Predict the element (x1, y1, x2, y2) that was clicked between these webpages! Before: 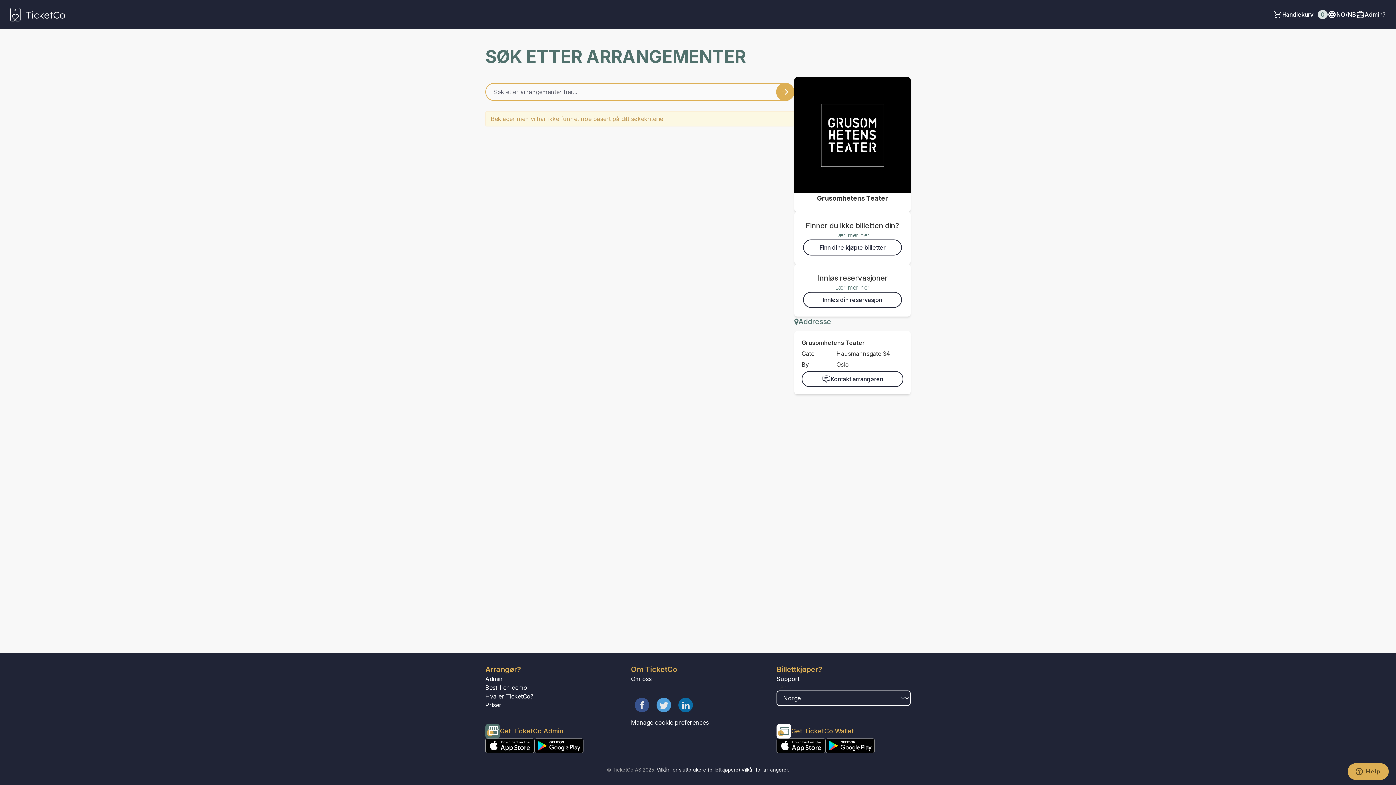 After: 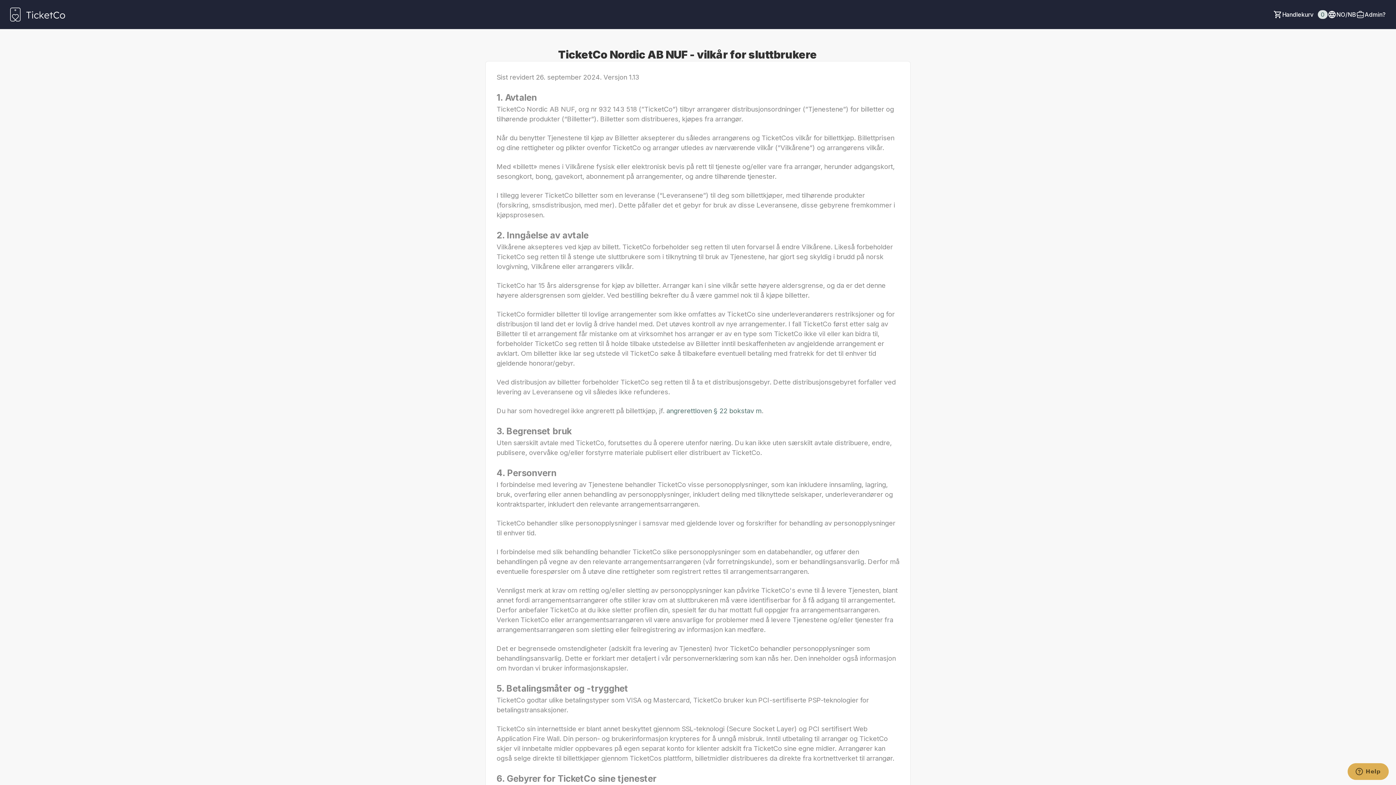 Action: label: Vilkår for sluttbrukere (billettkjøpere) bbox: (656, 767, 740, 773)